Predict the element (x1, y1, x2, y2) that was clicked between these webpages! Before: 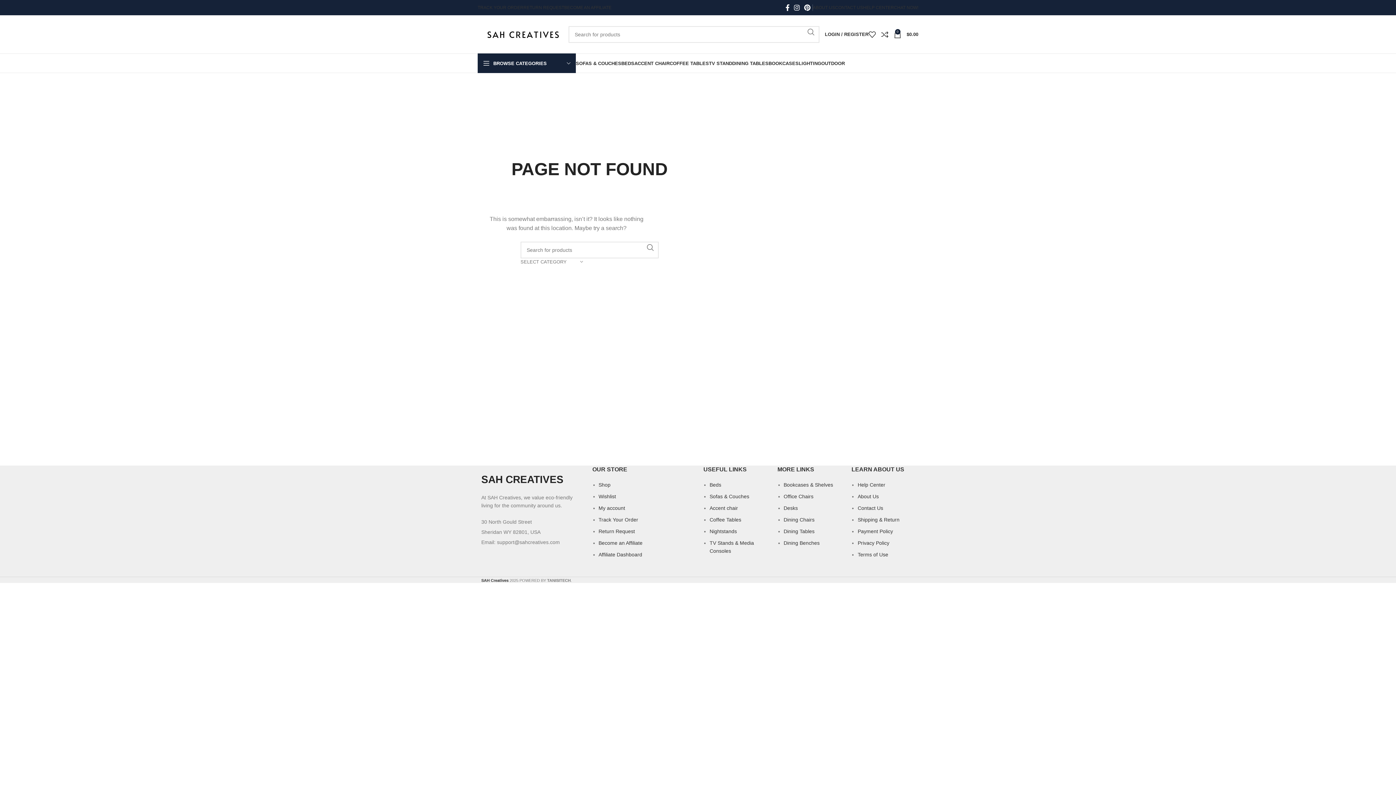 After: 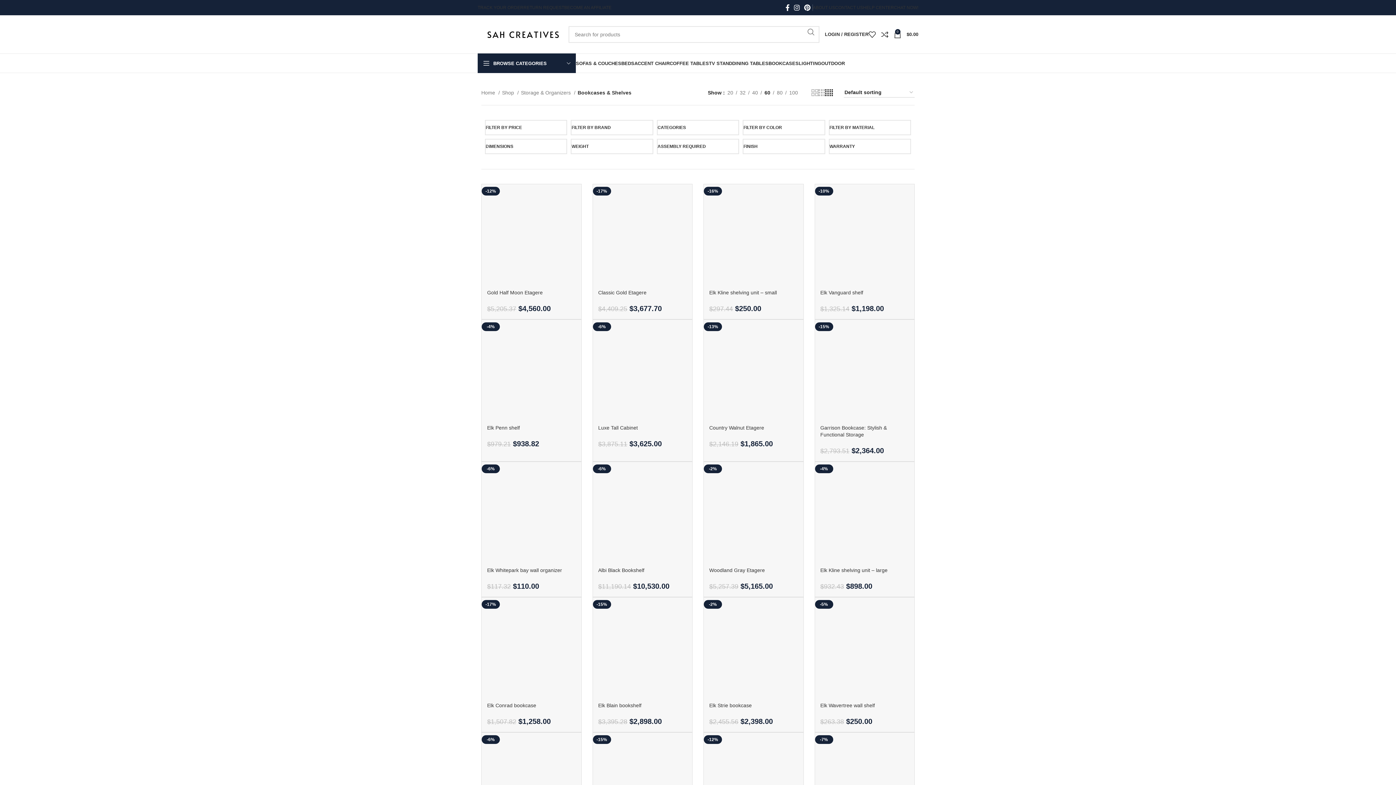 Action: bbox: (768, 56, 798, 70) label: BOOKCASES